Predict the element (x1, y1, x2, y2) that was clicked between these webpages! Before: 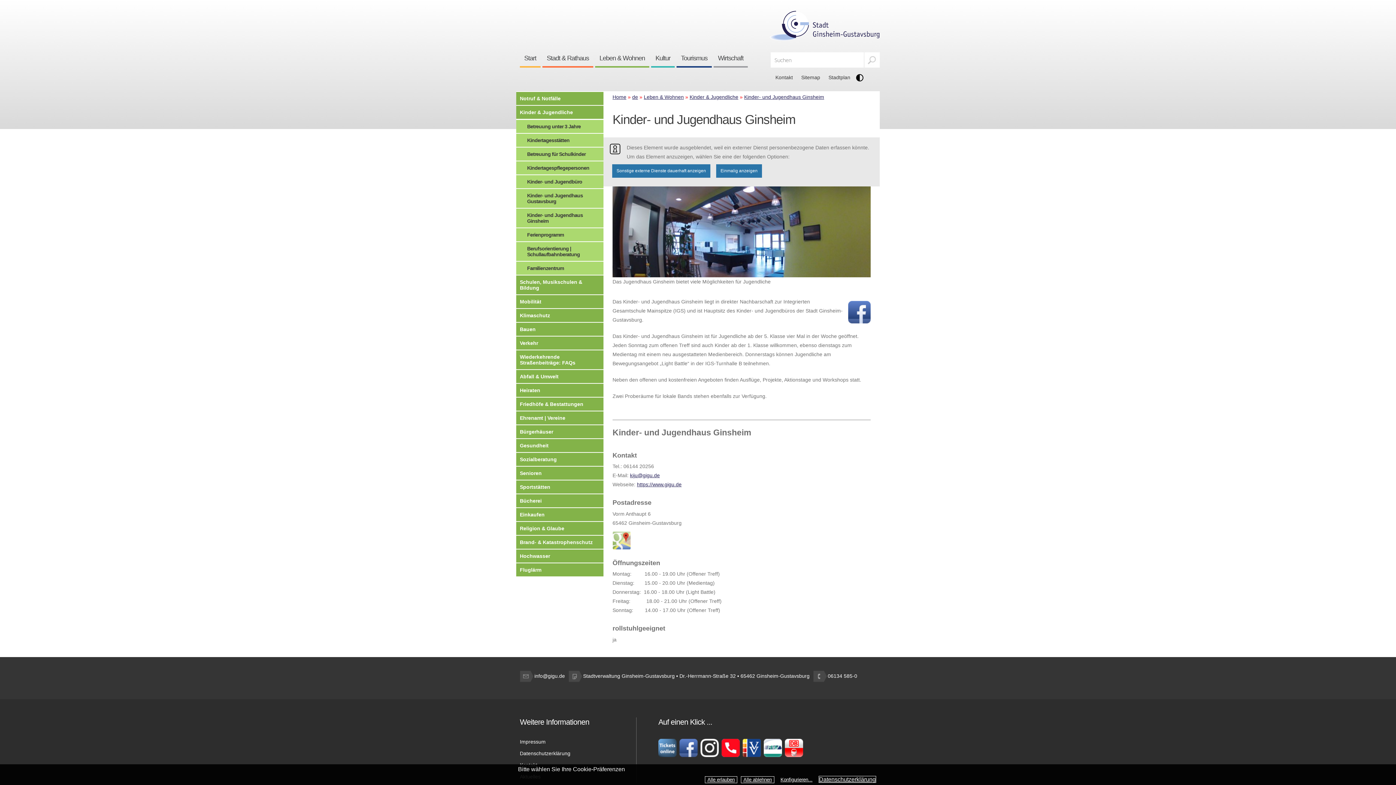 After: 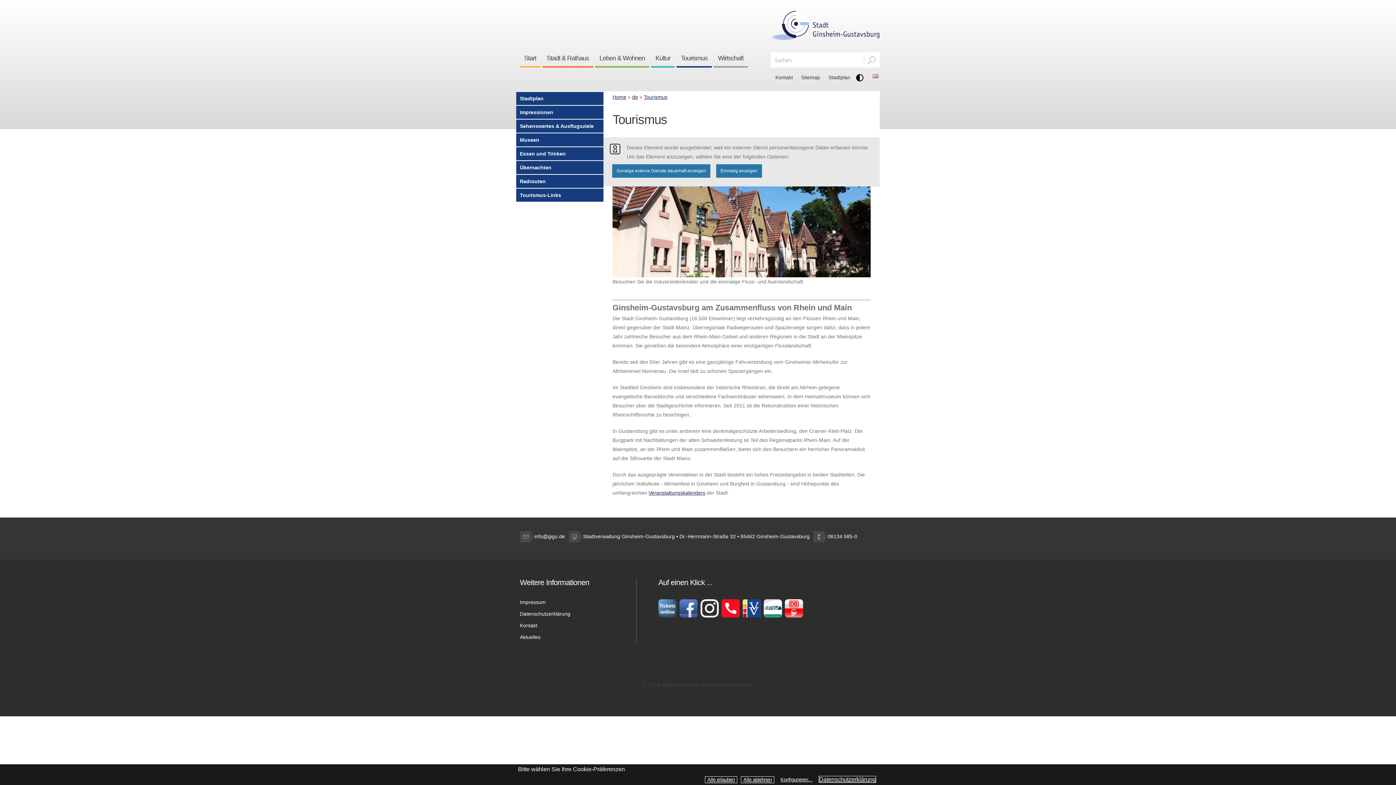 Action: bbox: (676, 51, 712, 65) label: Tourismus